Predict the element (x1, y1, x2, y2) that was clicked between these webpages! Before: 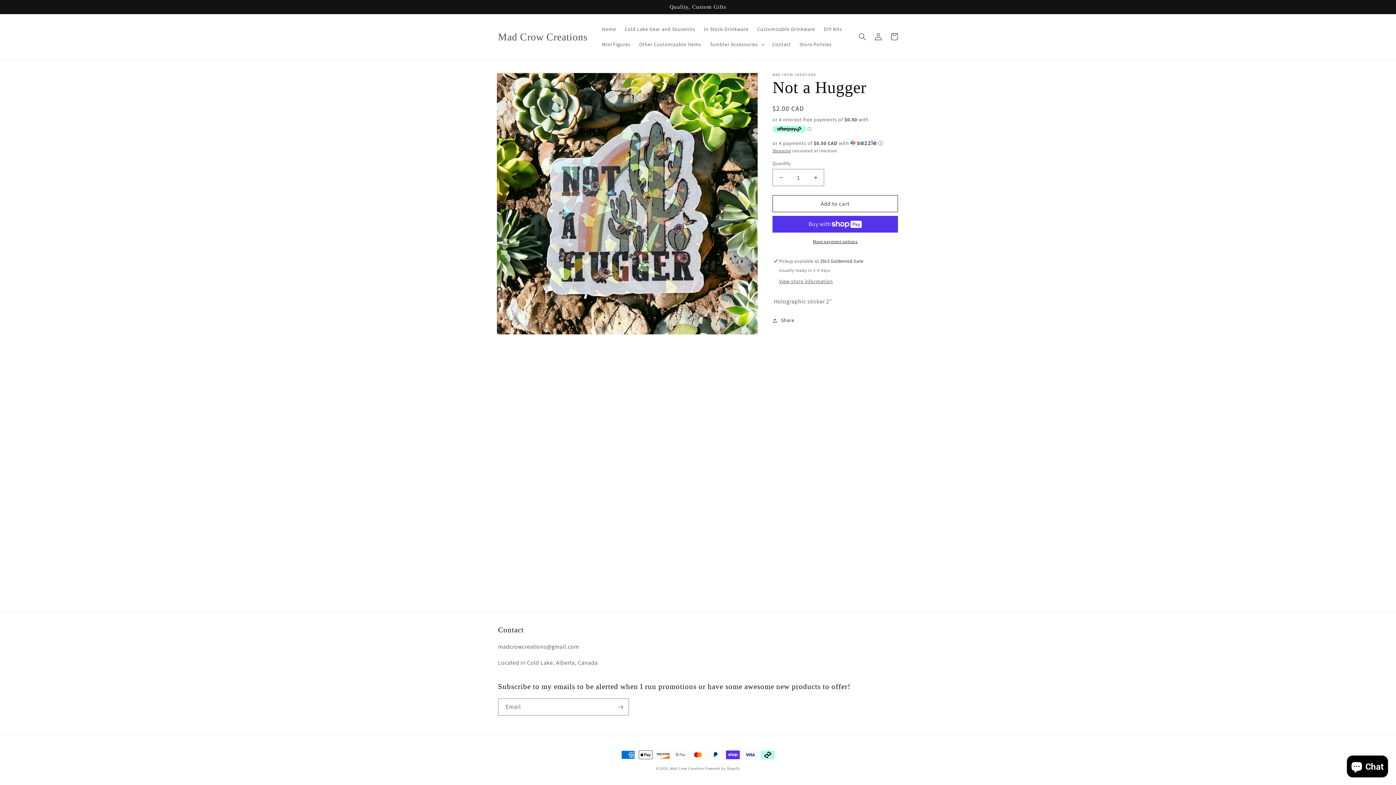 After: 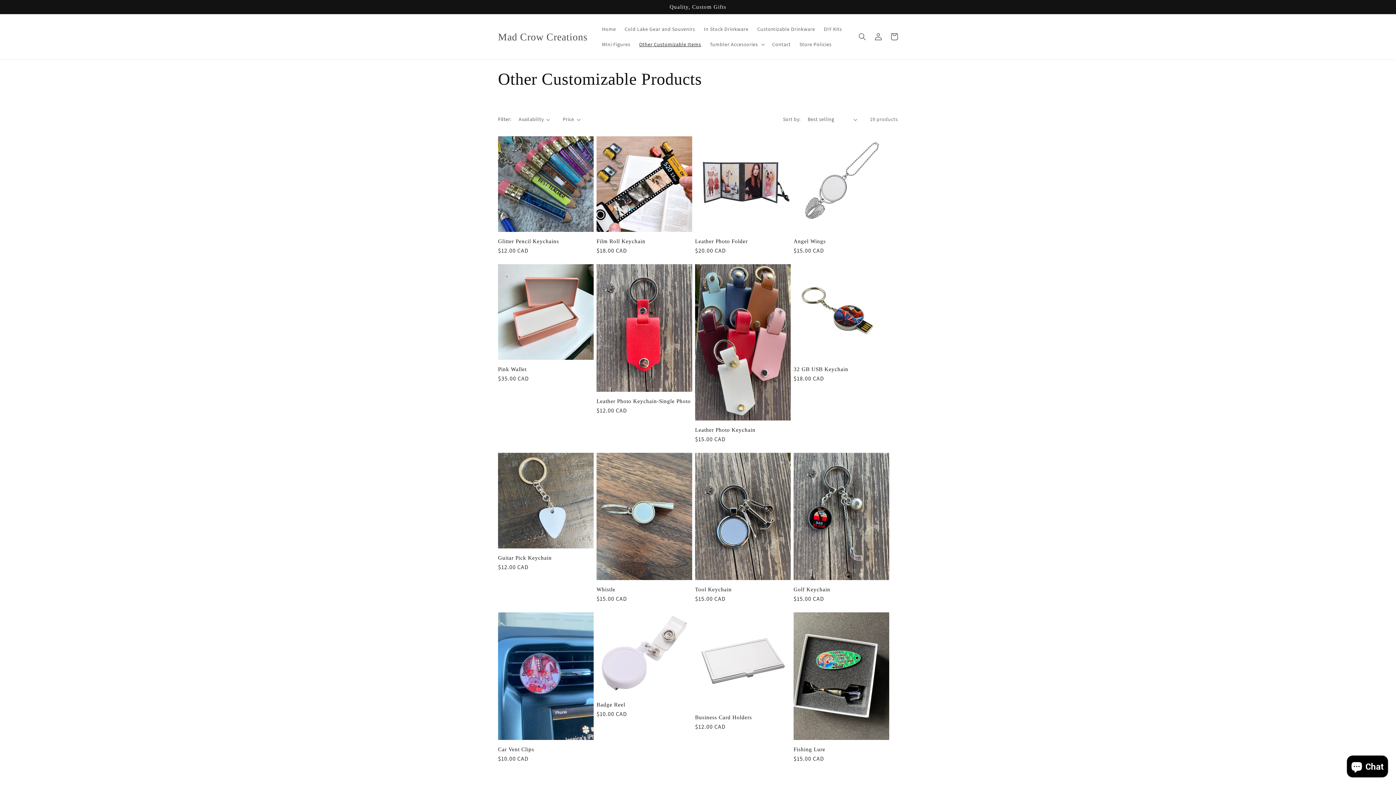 Action: bbox: (634, 36, 705, 52) label: Other Customizable Items